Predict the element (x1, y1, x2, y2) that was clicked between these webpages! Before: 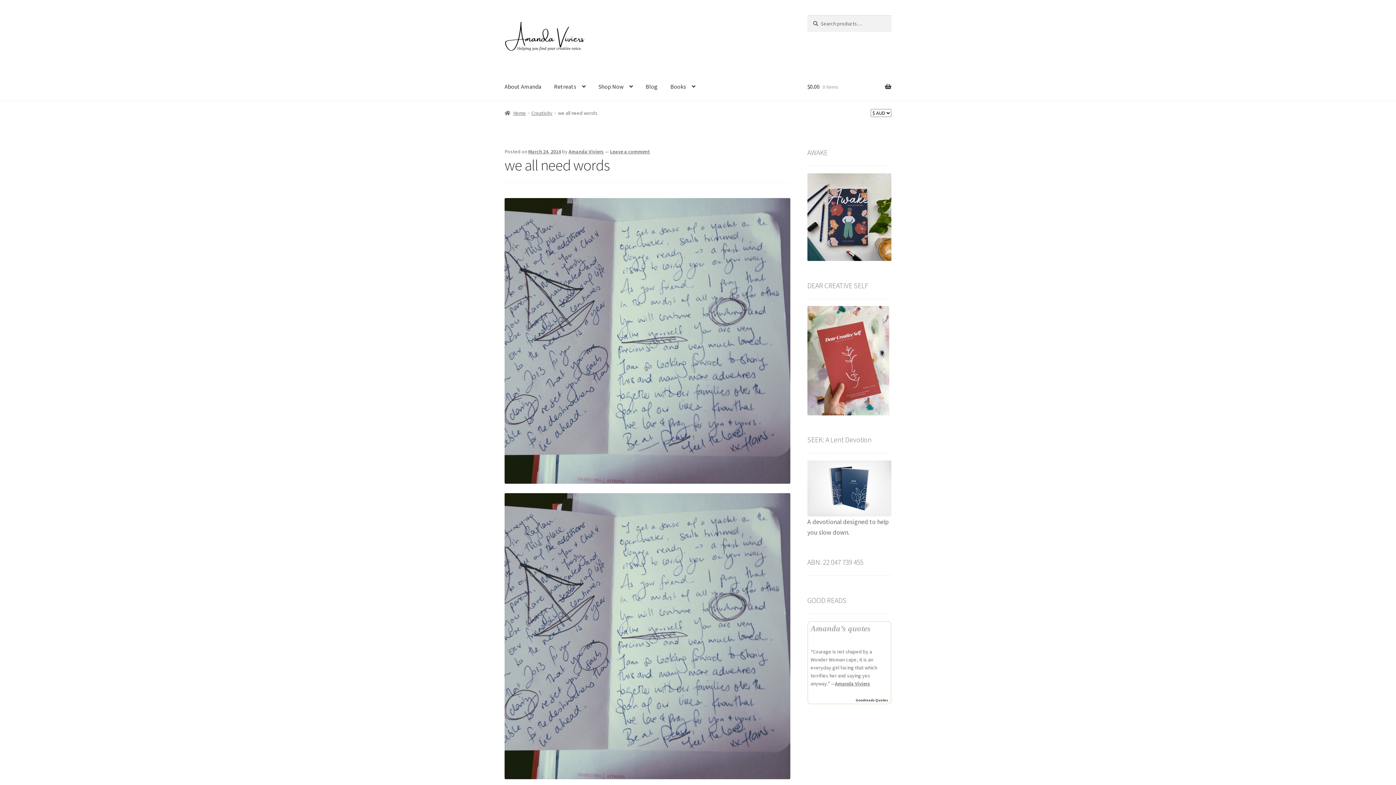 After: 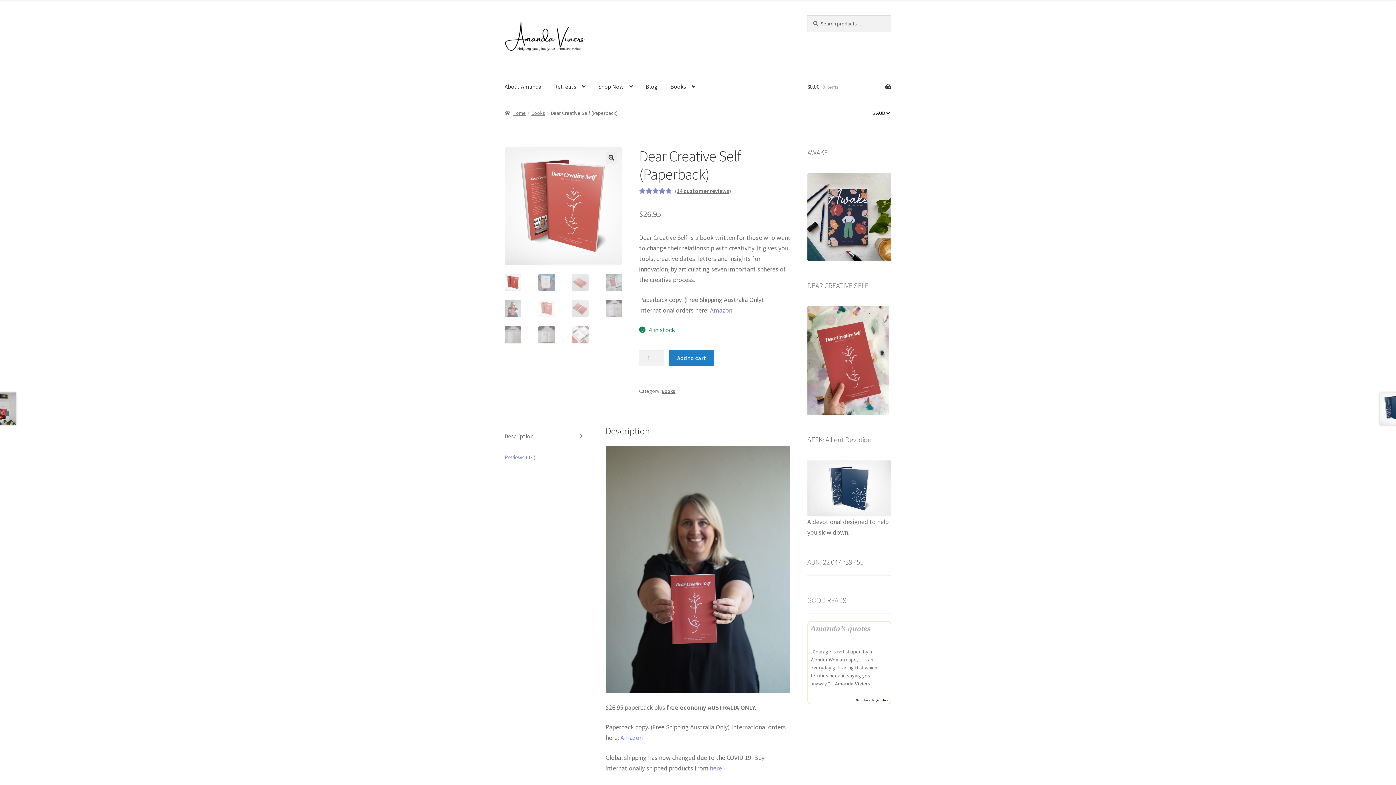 Action: bbox: (807, 306, 891, 415)